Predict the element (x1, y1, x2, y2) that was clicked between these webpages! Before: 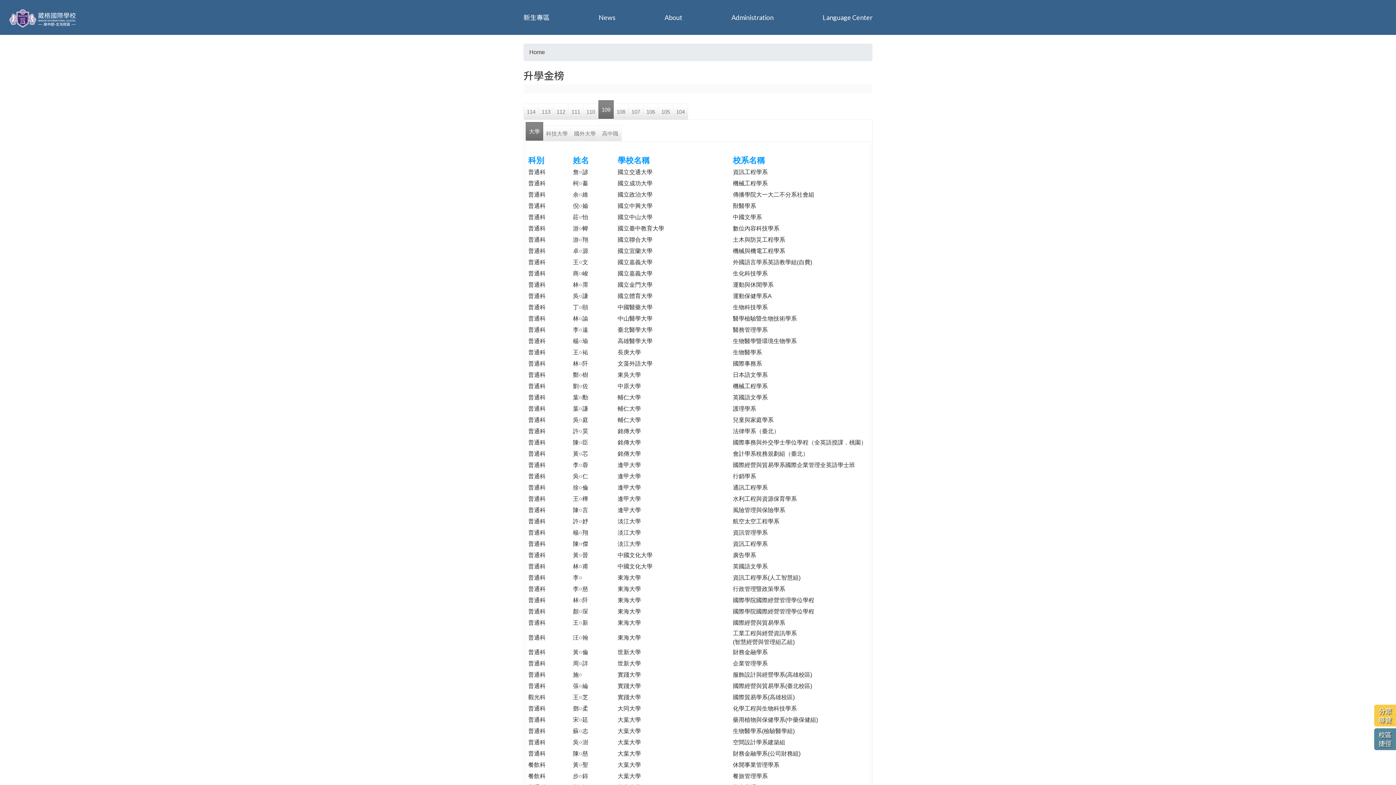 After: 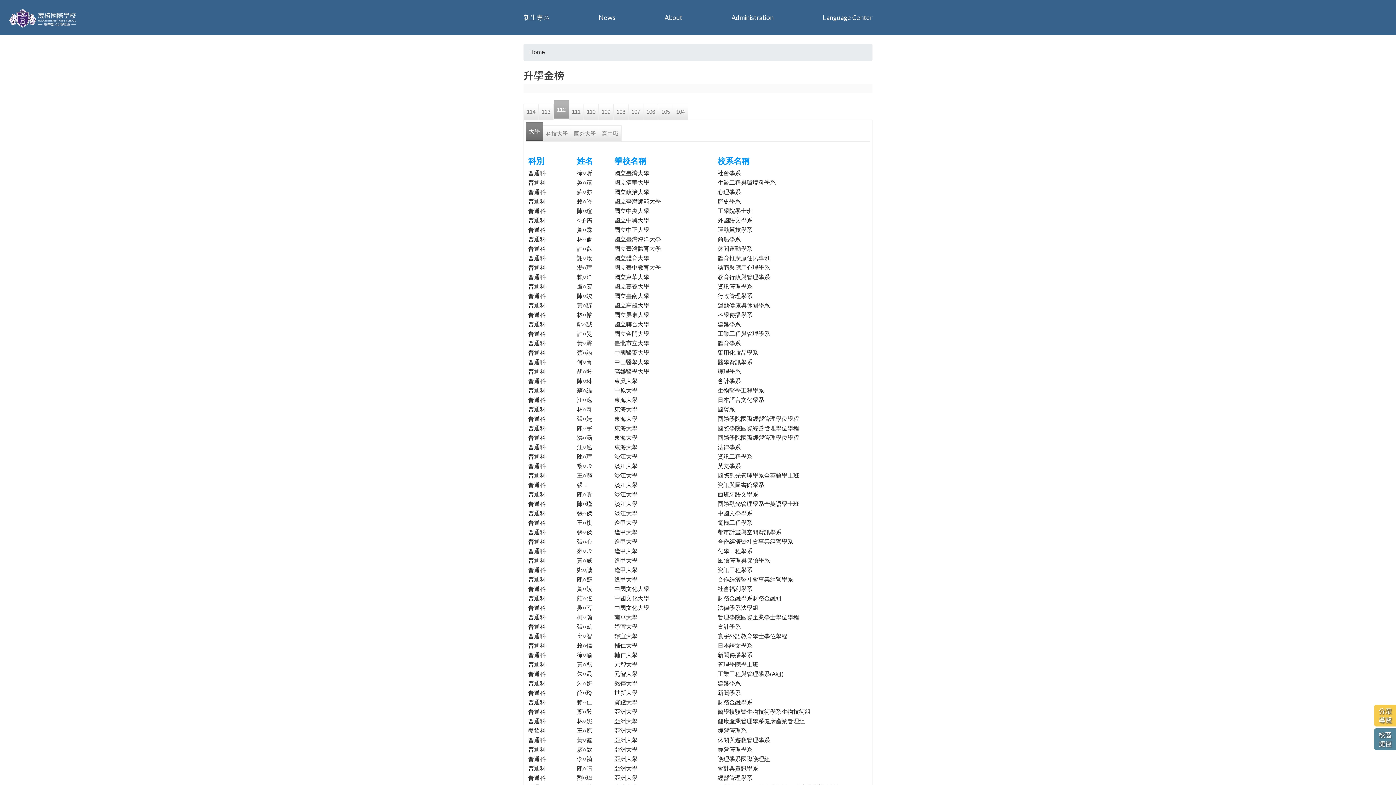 Action: label: 112 bbox: (553, 103, 568, 119)